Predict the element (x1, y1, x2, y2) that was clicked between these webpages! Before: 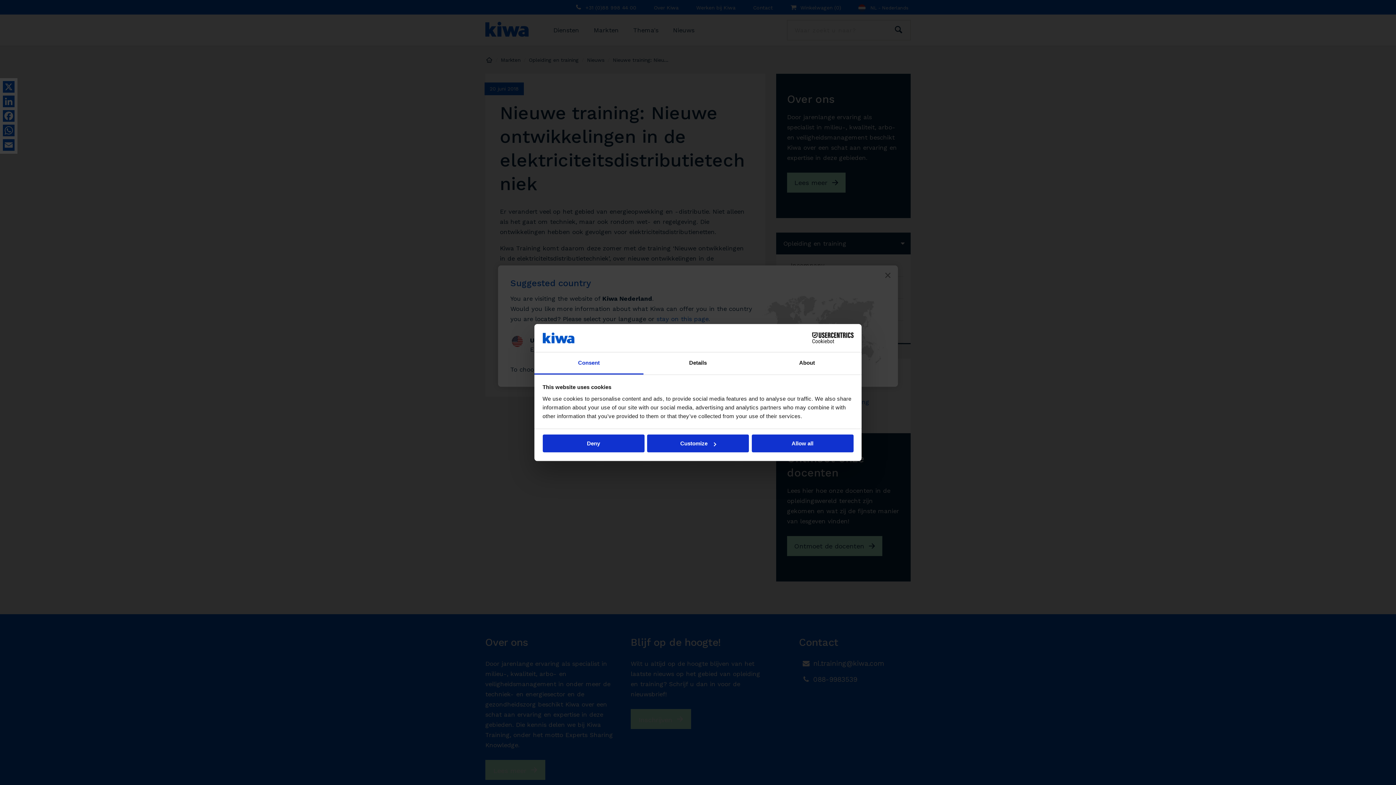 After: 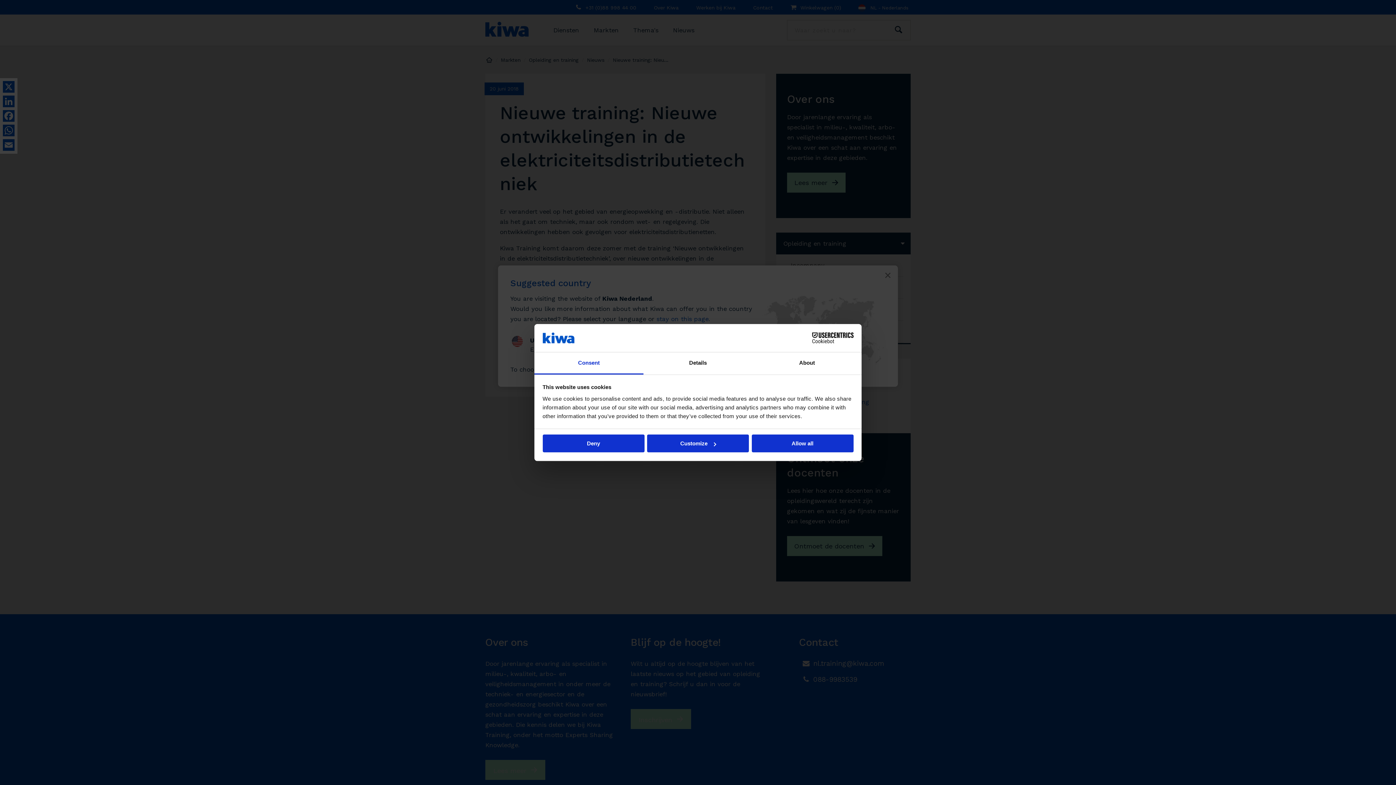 Action: bbox: (790, 332, 853, 343) label: Cookiebot - opens in a new window